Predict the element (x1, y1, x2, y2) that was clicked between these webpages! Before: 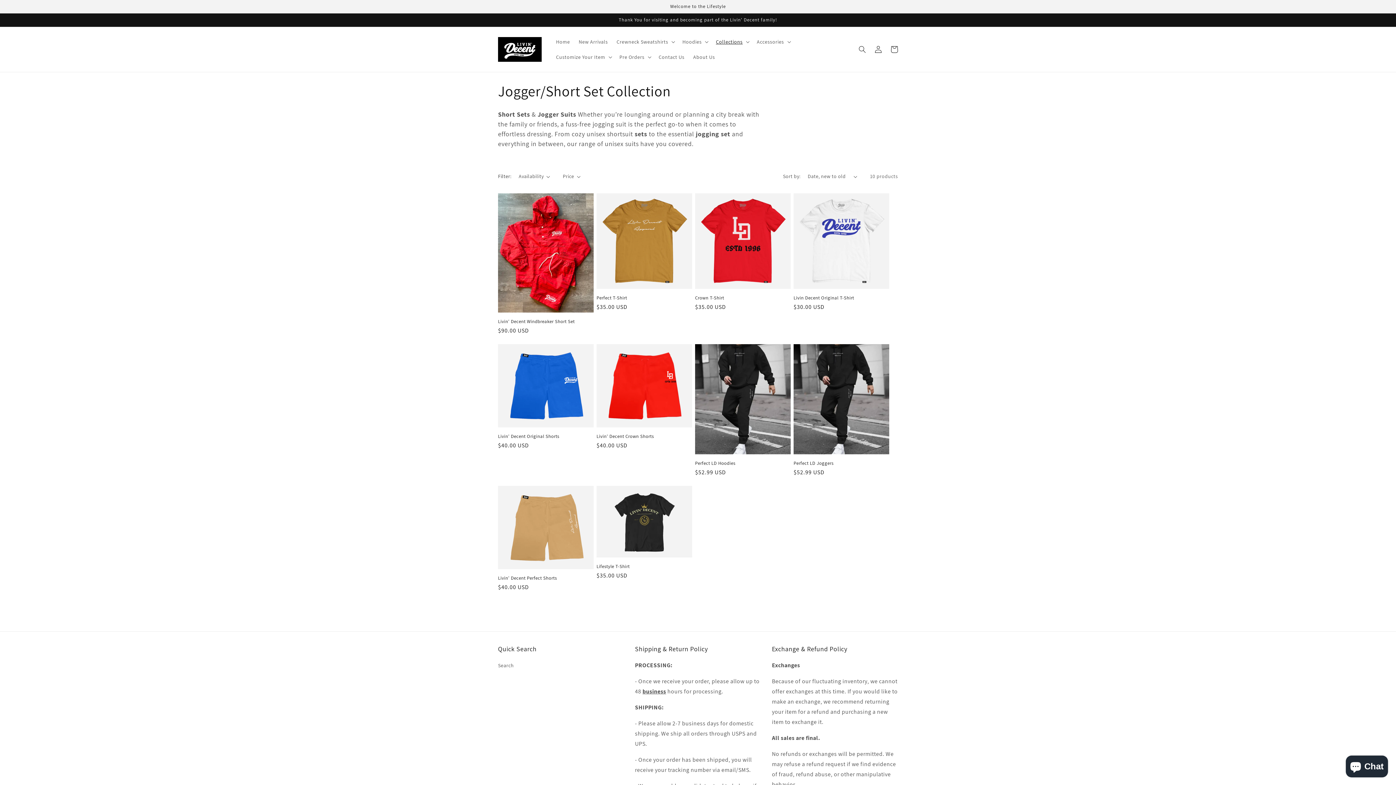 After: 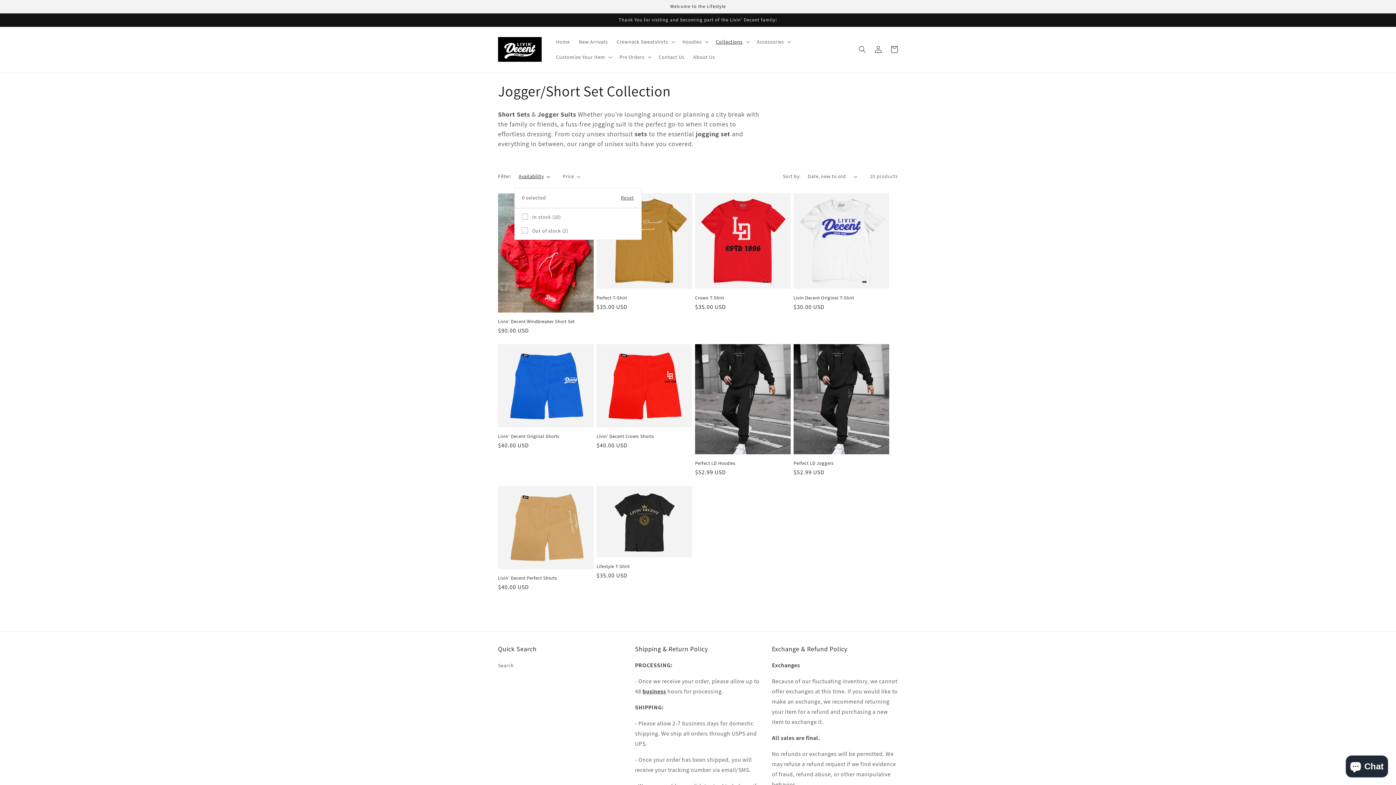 Action: label: Availability (0 selected) bbox: (518, 172, 550, 180)